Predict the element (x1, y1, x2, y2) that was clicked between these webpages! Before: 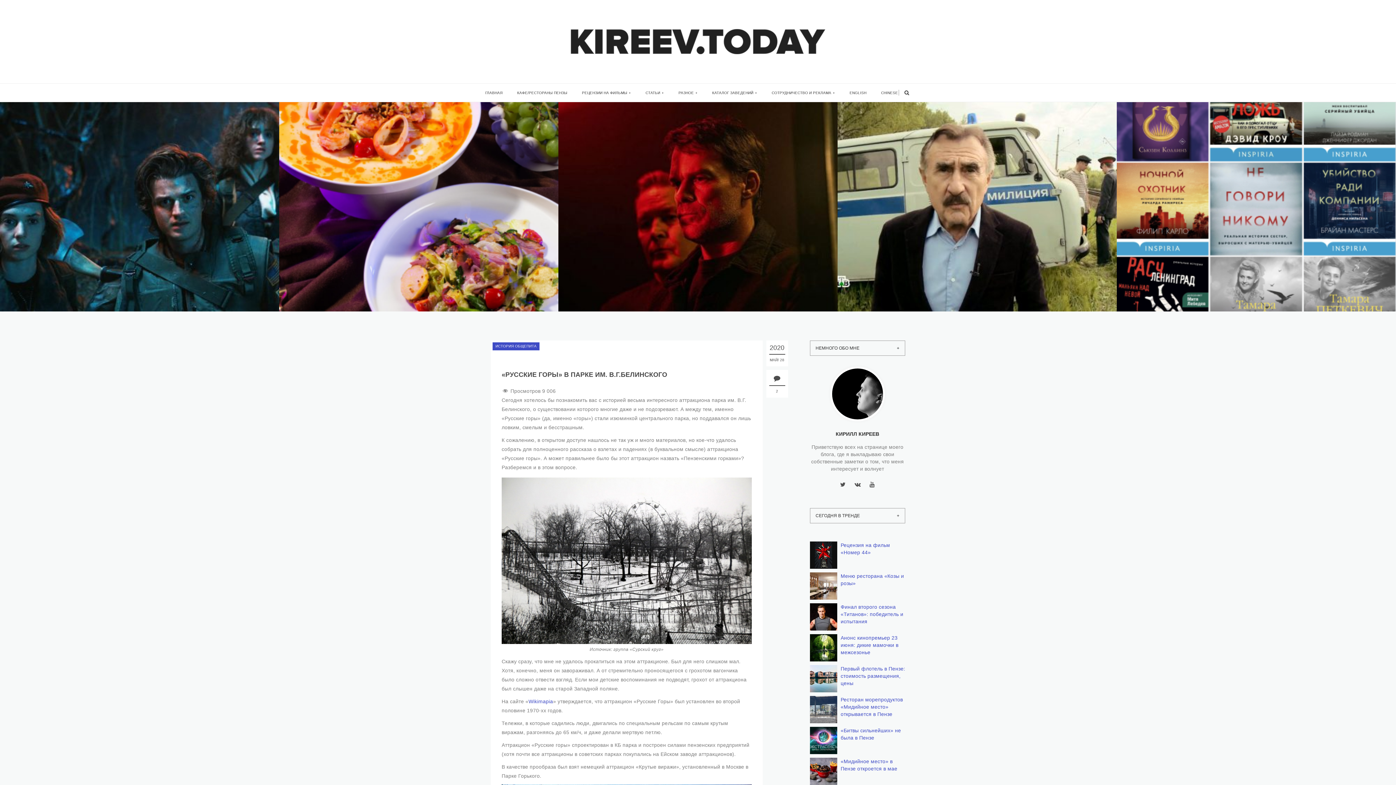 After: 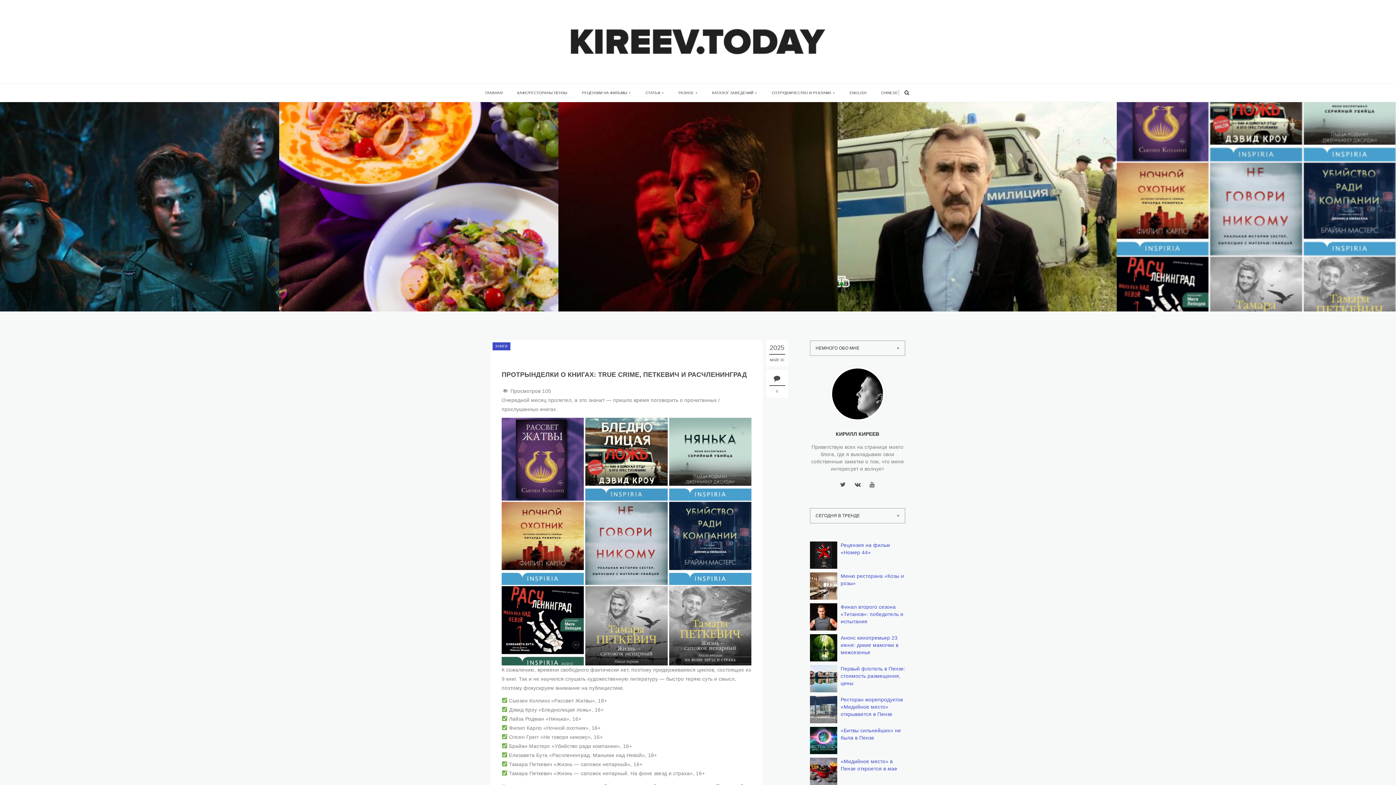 Action: label: ПРОТРЫНДЕЛКИ О КНИГАХ: TRUE CRIME, ПЕТКЕВИЧ И РАСЧЛЕНИНГРАД bbox: (1138, 216, 1362, 222)